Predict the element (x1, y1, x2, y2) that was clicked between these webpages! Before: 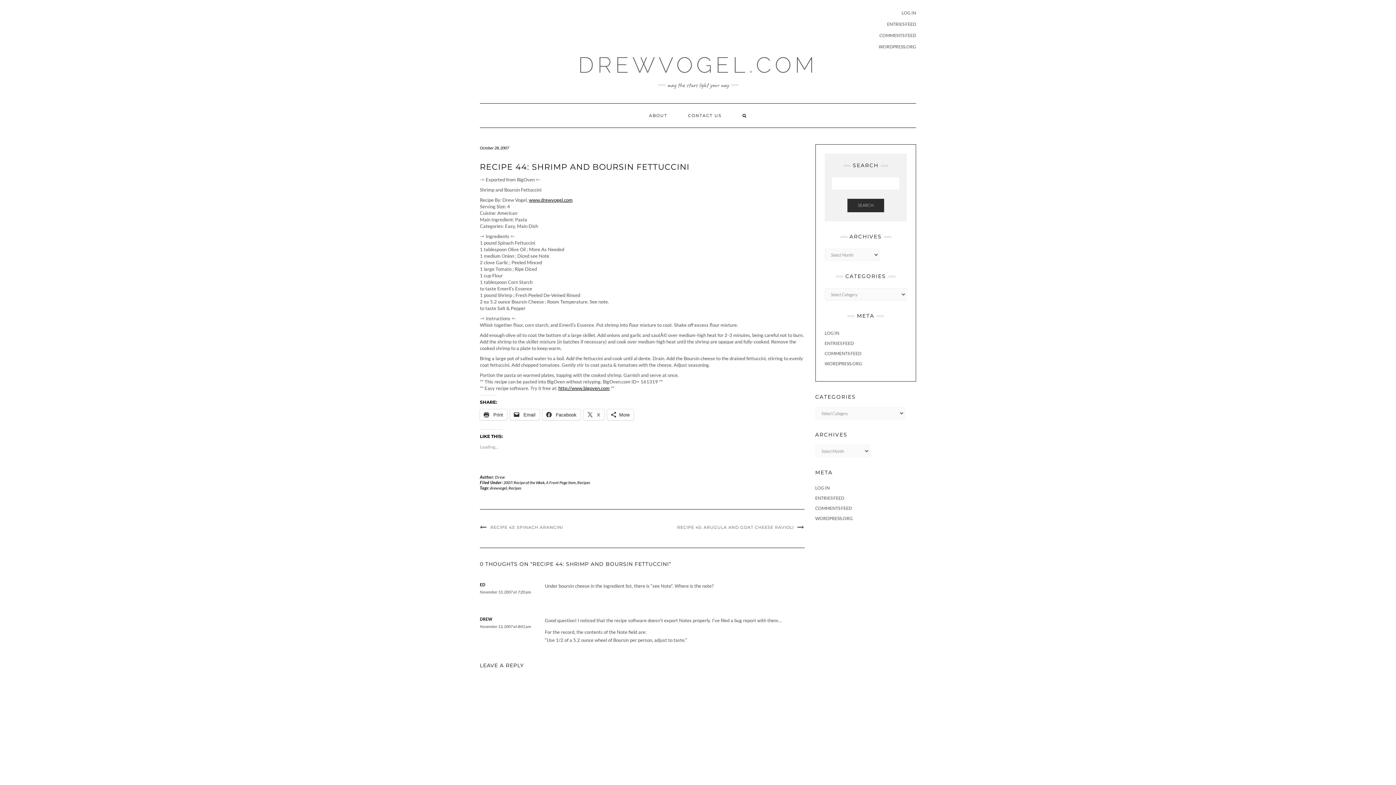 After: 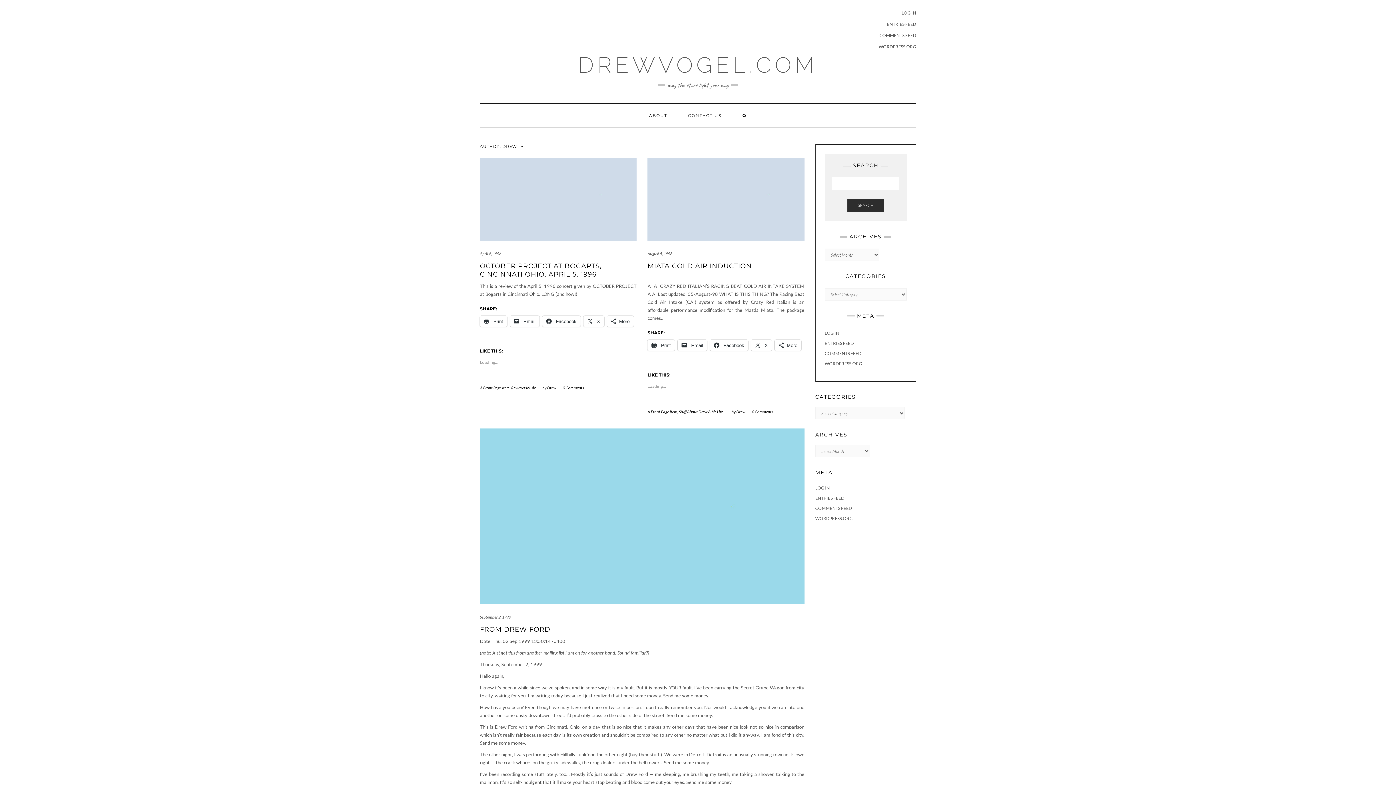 Action: bbox: (495, 474, 505, 479) label: Drew